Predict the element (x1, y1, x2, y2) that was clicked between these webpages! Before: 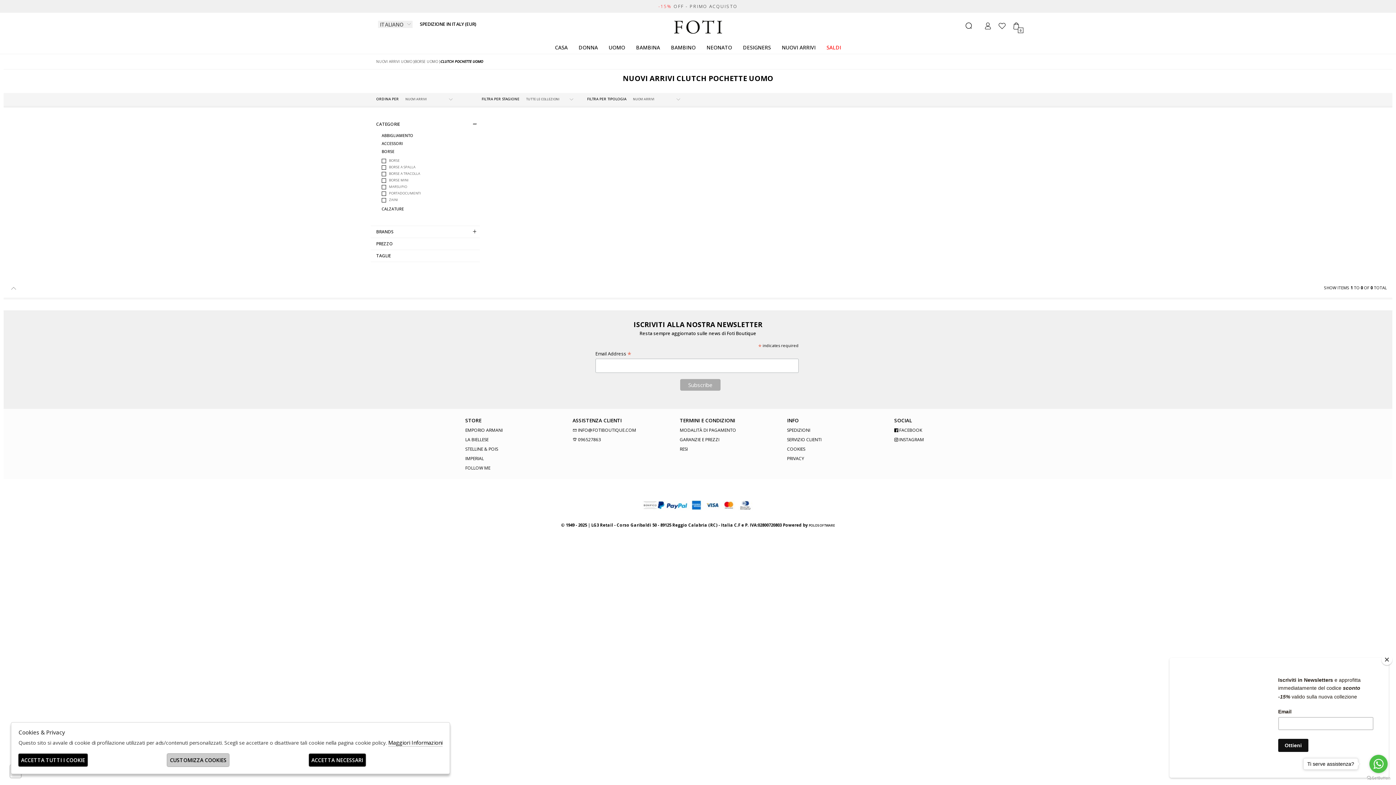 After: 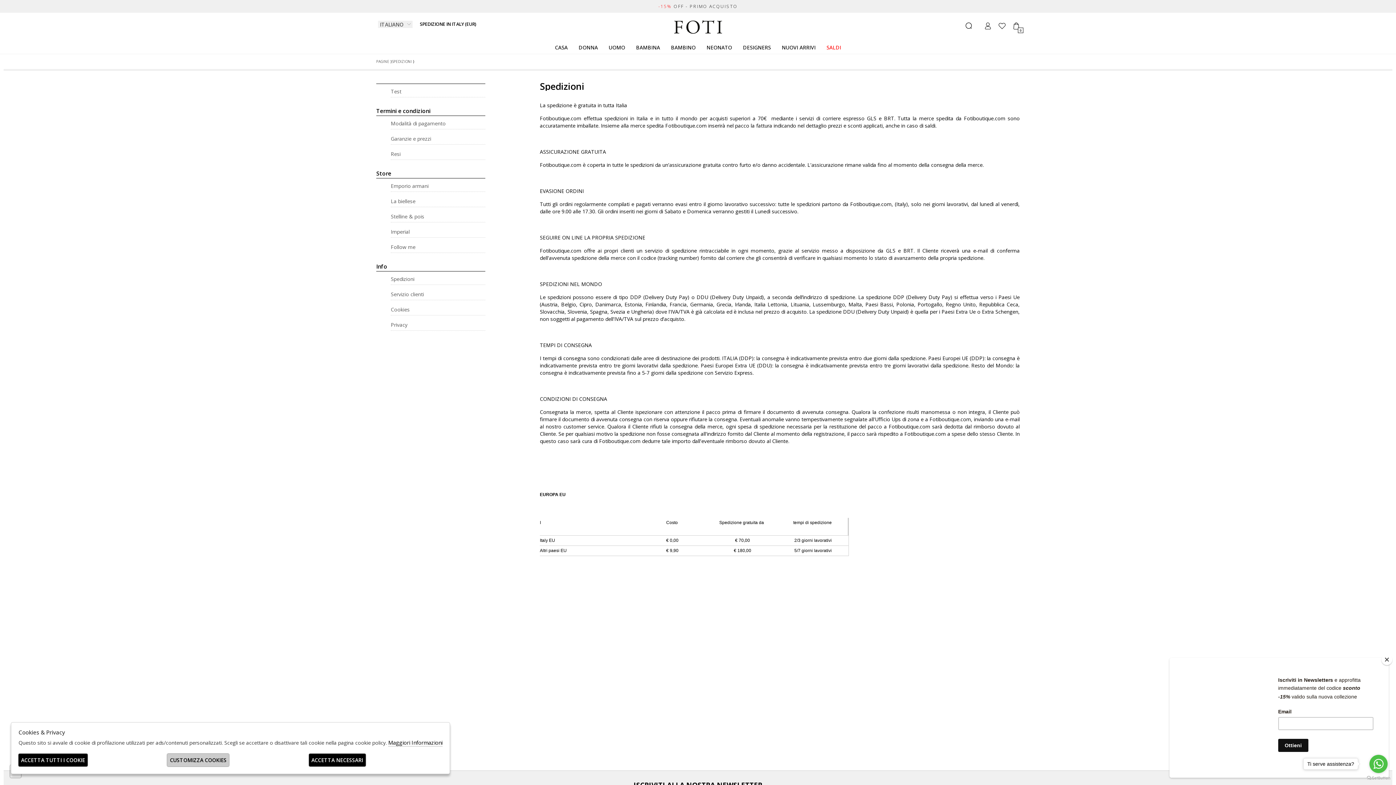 Action: label: SPEDIZIONI bbox: (787, 427, 810, 433)